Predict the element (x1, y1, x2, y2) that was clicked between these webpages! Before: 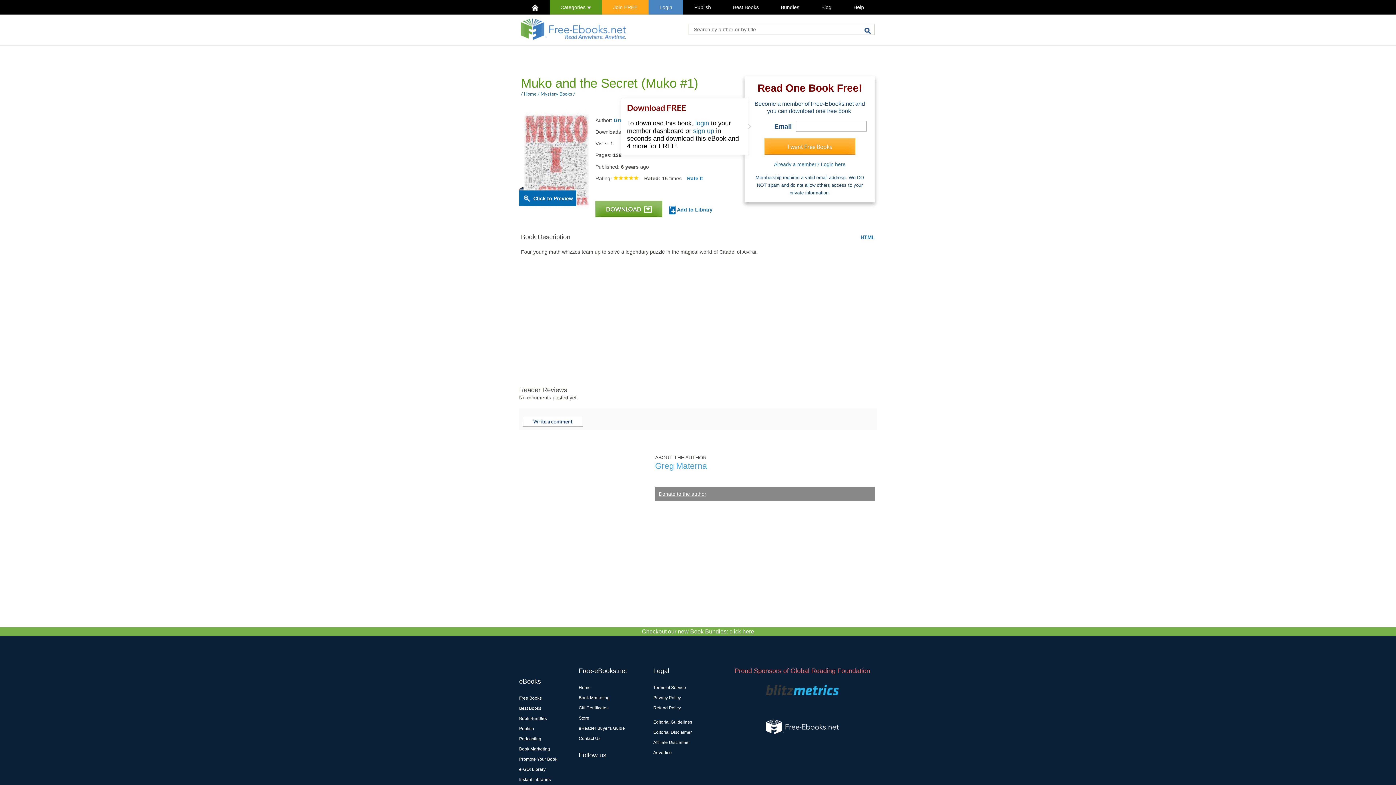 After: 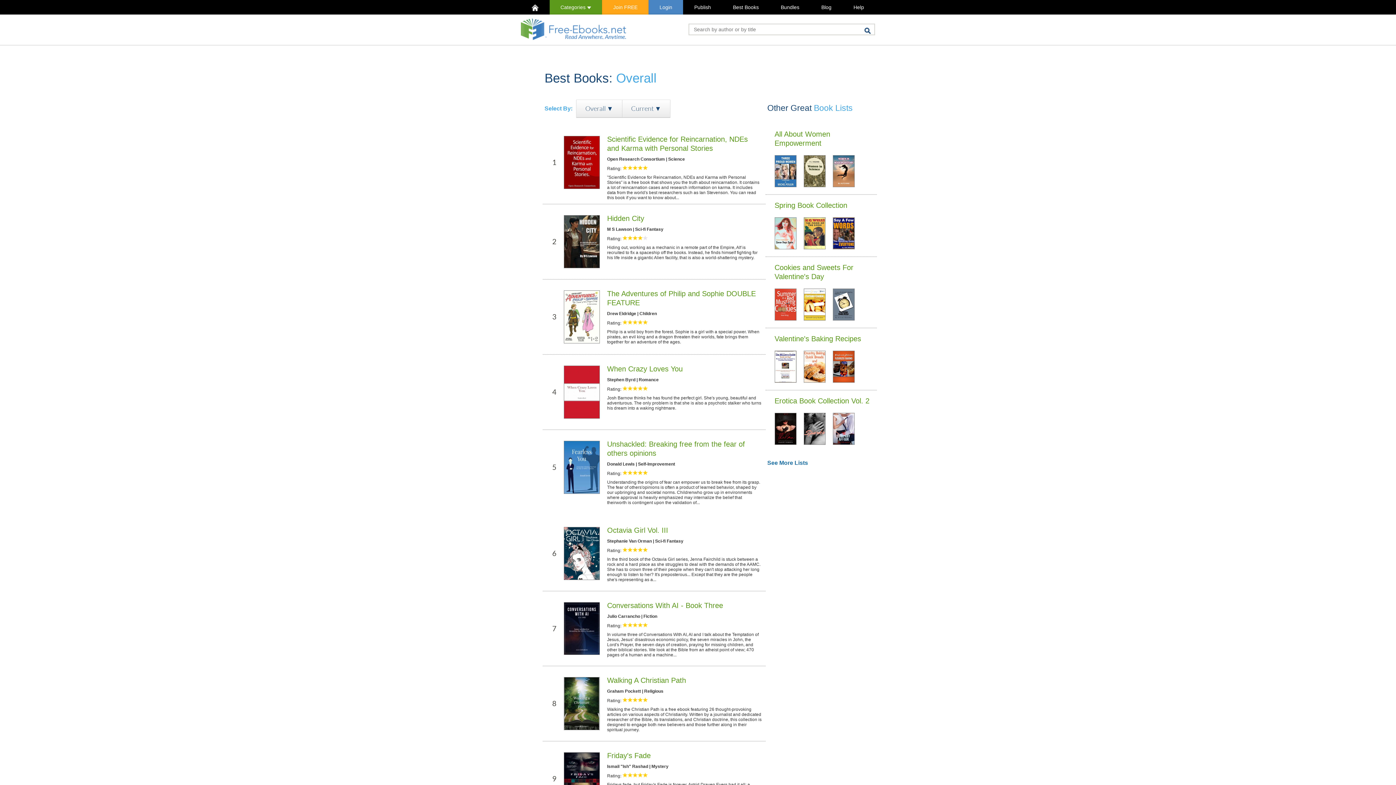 Action: label: Best Books bbox: (519, 706, 541, 711)